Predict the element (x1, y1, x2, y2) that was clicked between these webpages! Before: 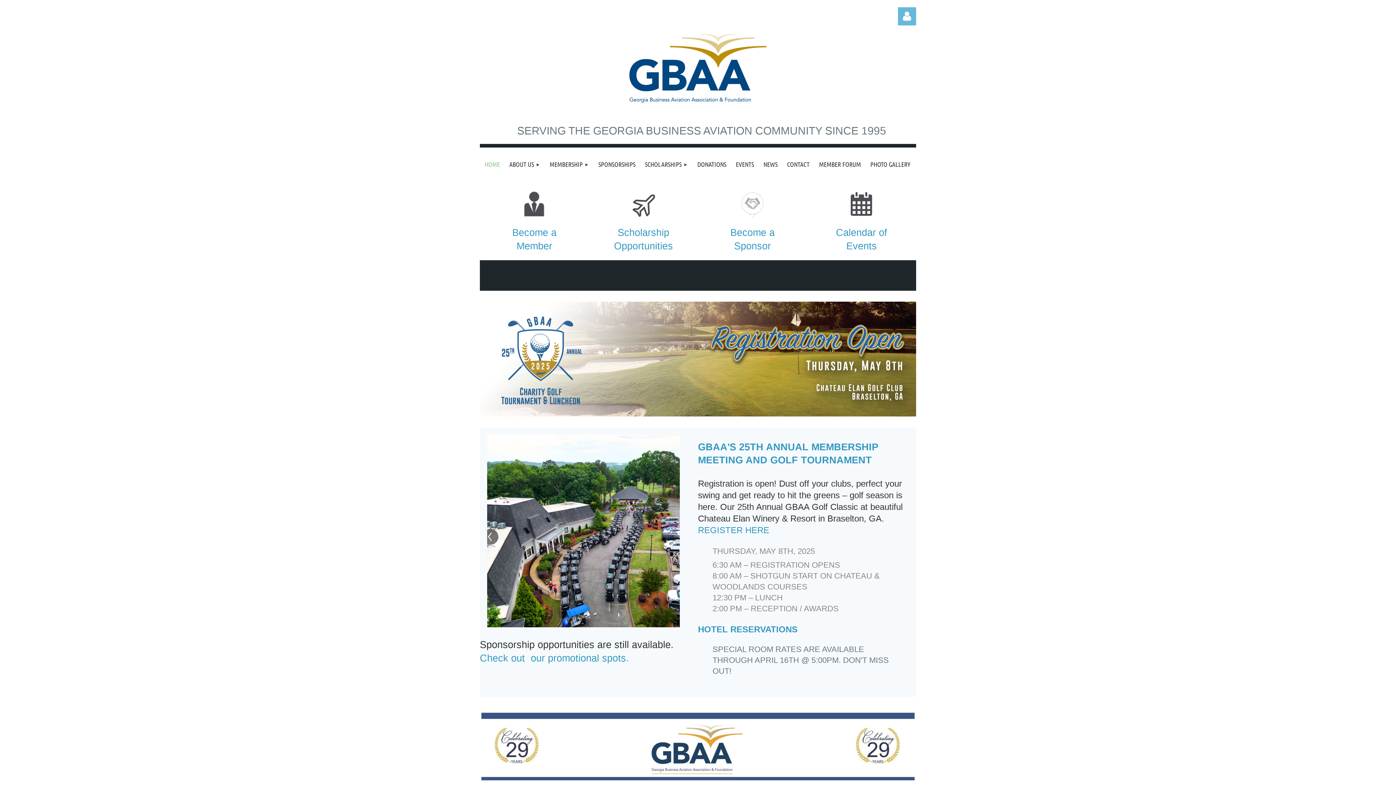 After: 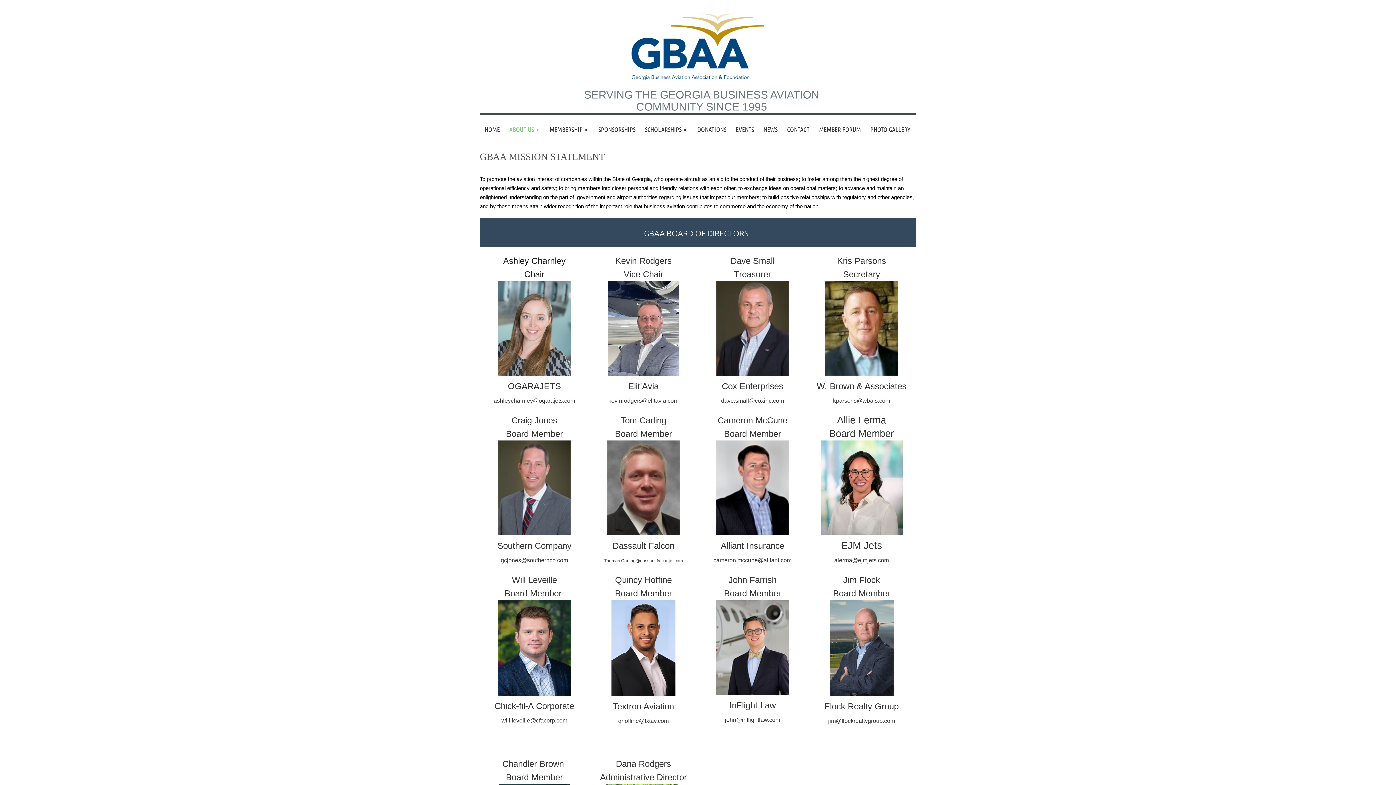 Action: label: ABOUT US bbox: (504, 150, 545, 178)